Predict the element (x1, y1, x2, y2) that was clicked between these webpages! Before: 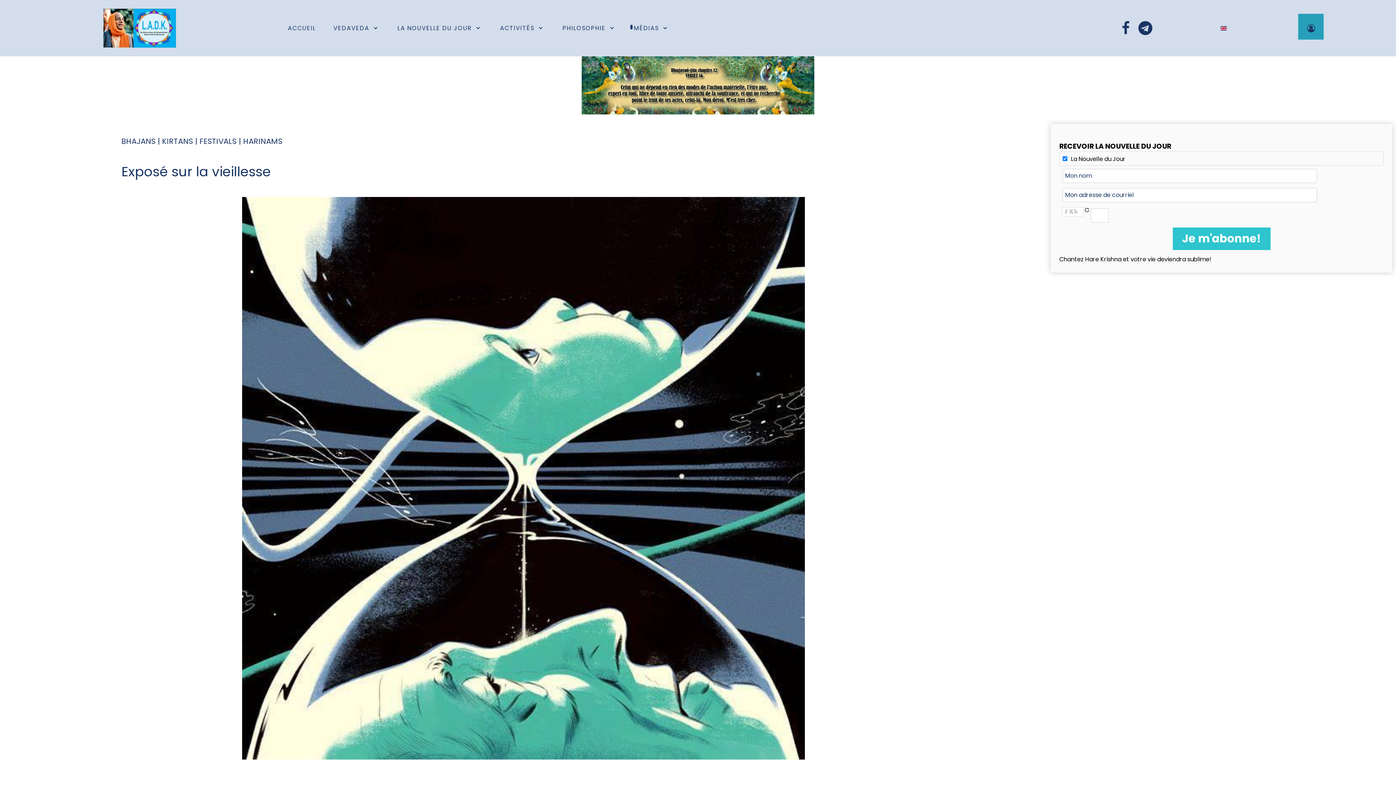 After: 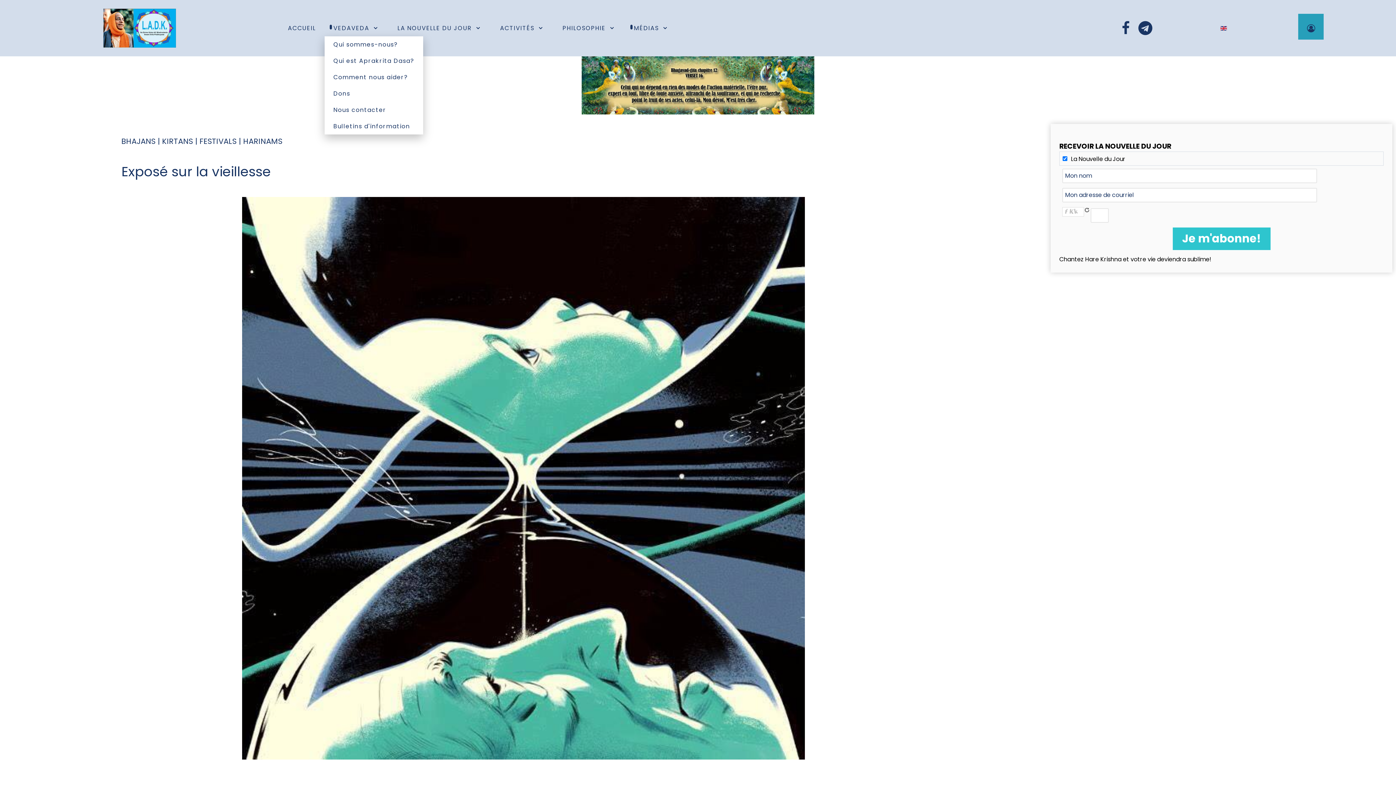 Action: bbox: (324, 19, 388, 36) label: VEDAVEDA 